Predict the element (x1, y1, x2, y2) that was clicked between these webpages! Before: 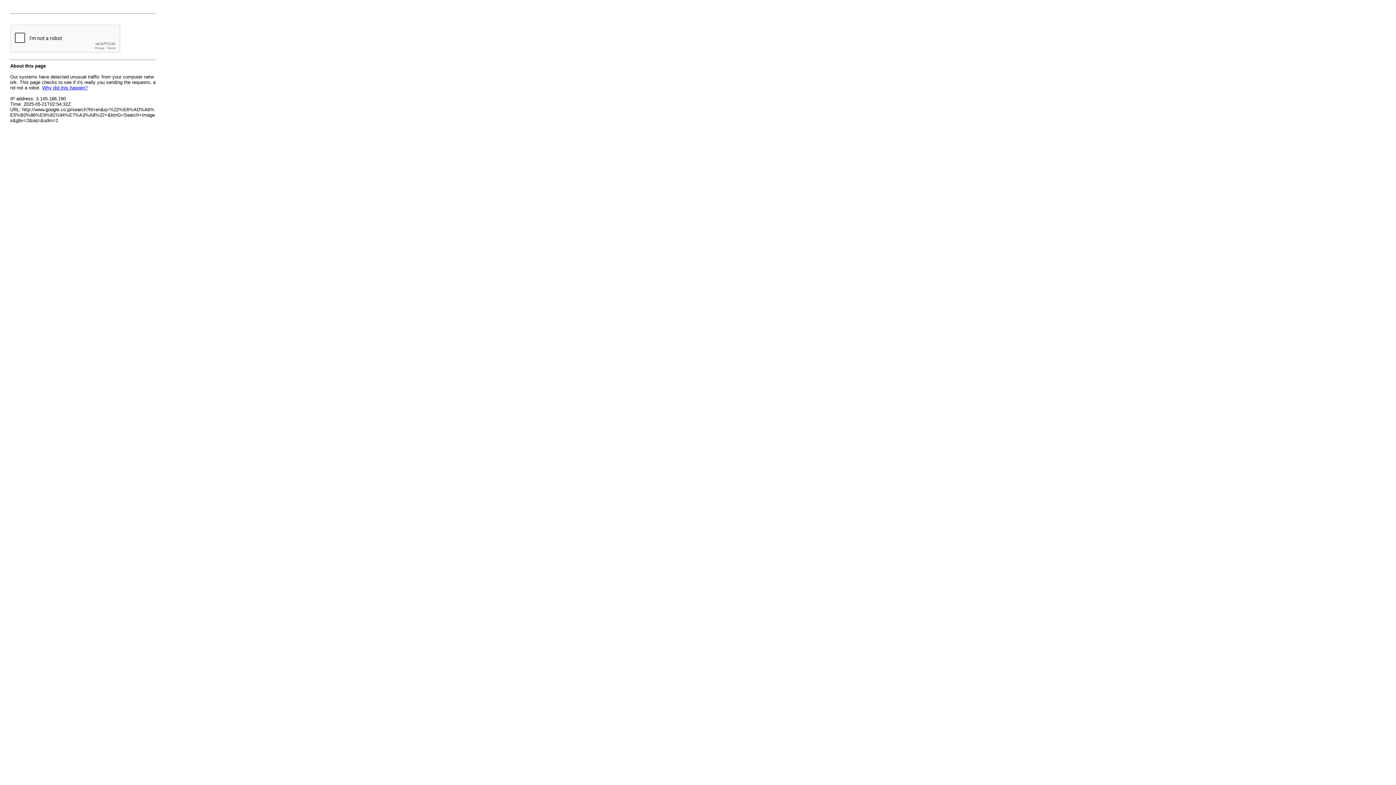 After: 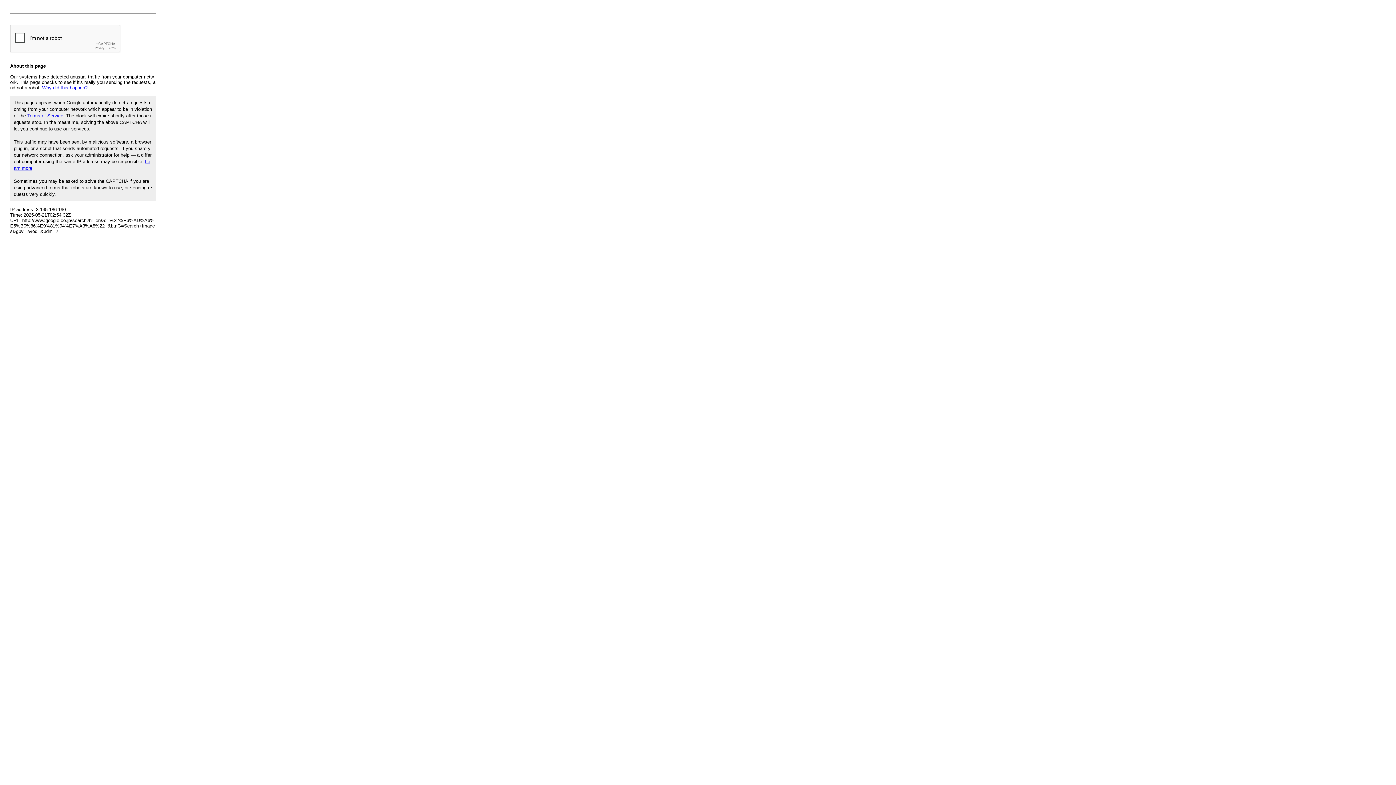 Action: bbox: (42, 85, 87, 90) label: Why did this happen?